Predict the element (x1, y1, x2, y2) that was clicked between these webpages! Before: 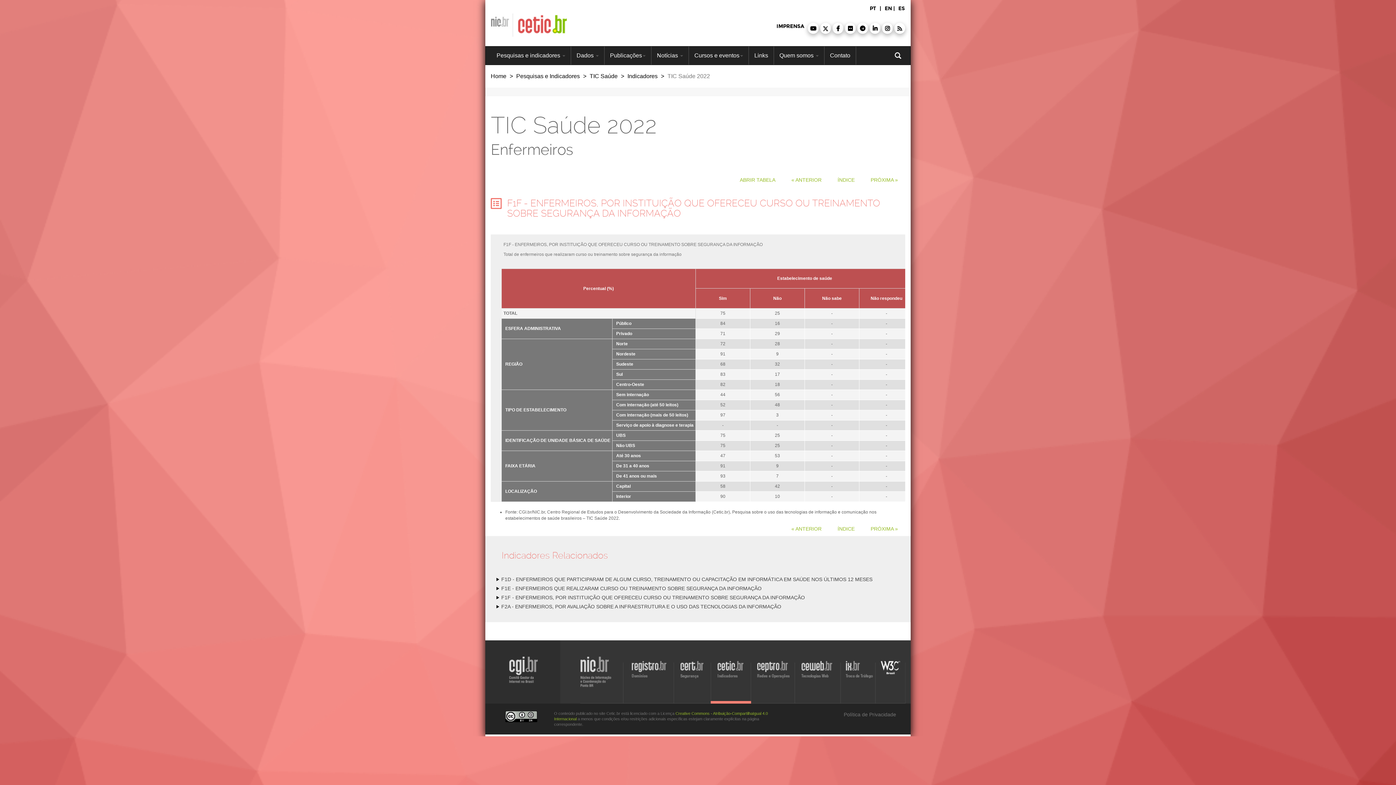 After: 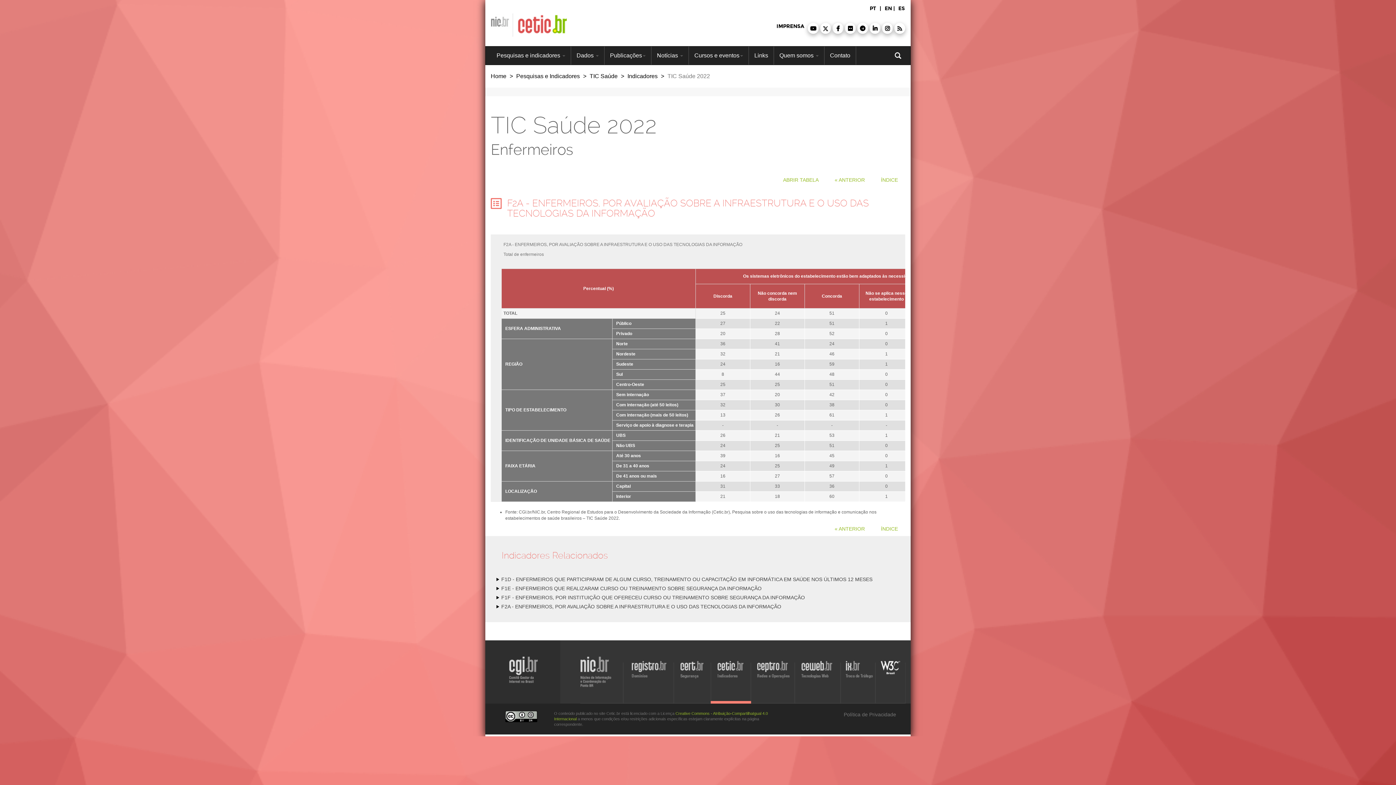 Action: label: PRÓXIMA » bbox: (870, 177, 898, 182)